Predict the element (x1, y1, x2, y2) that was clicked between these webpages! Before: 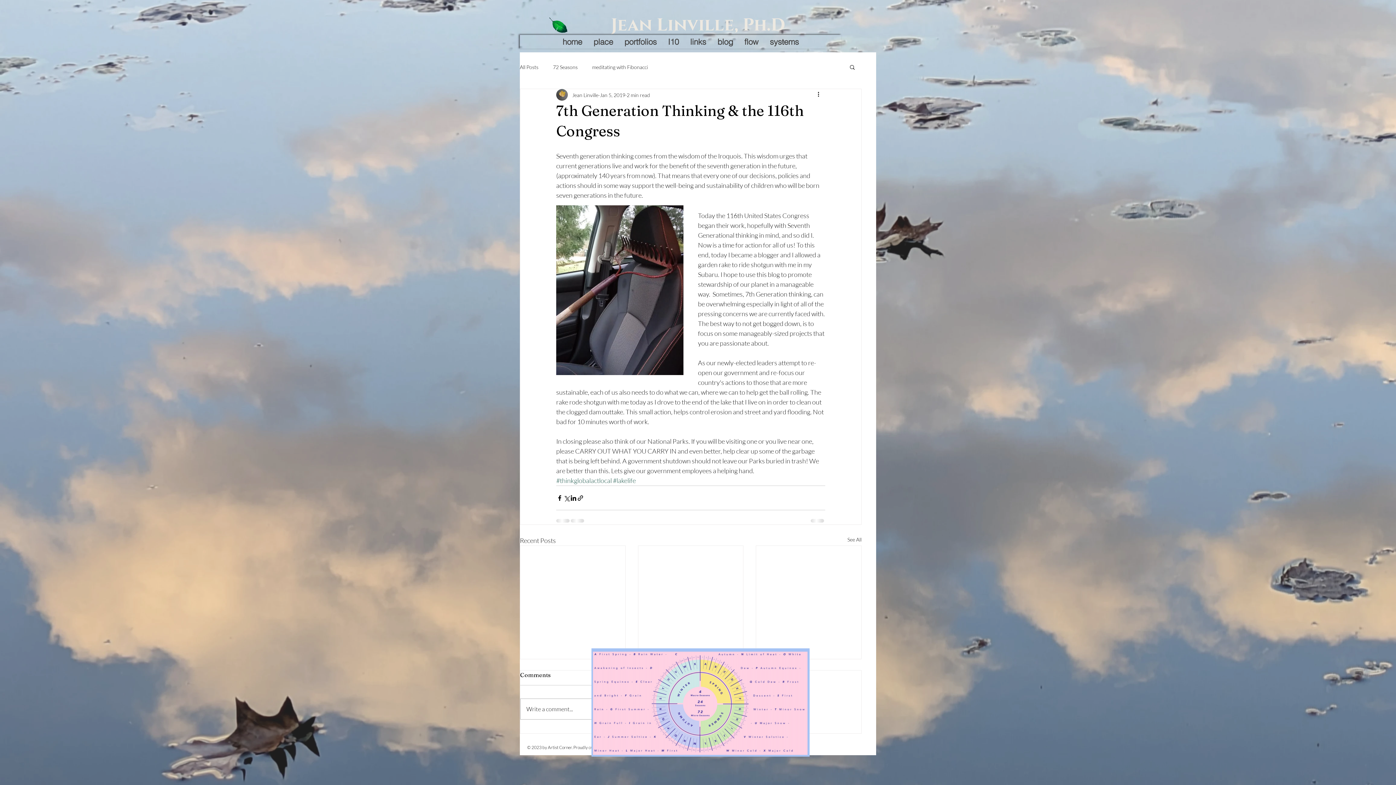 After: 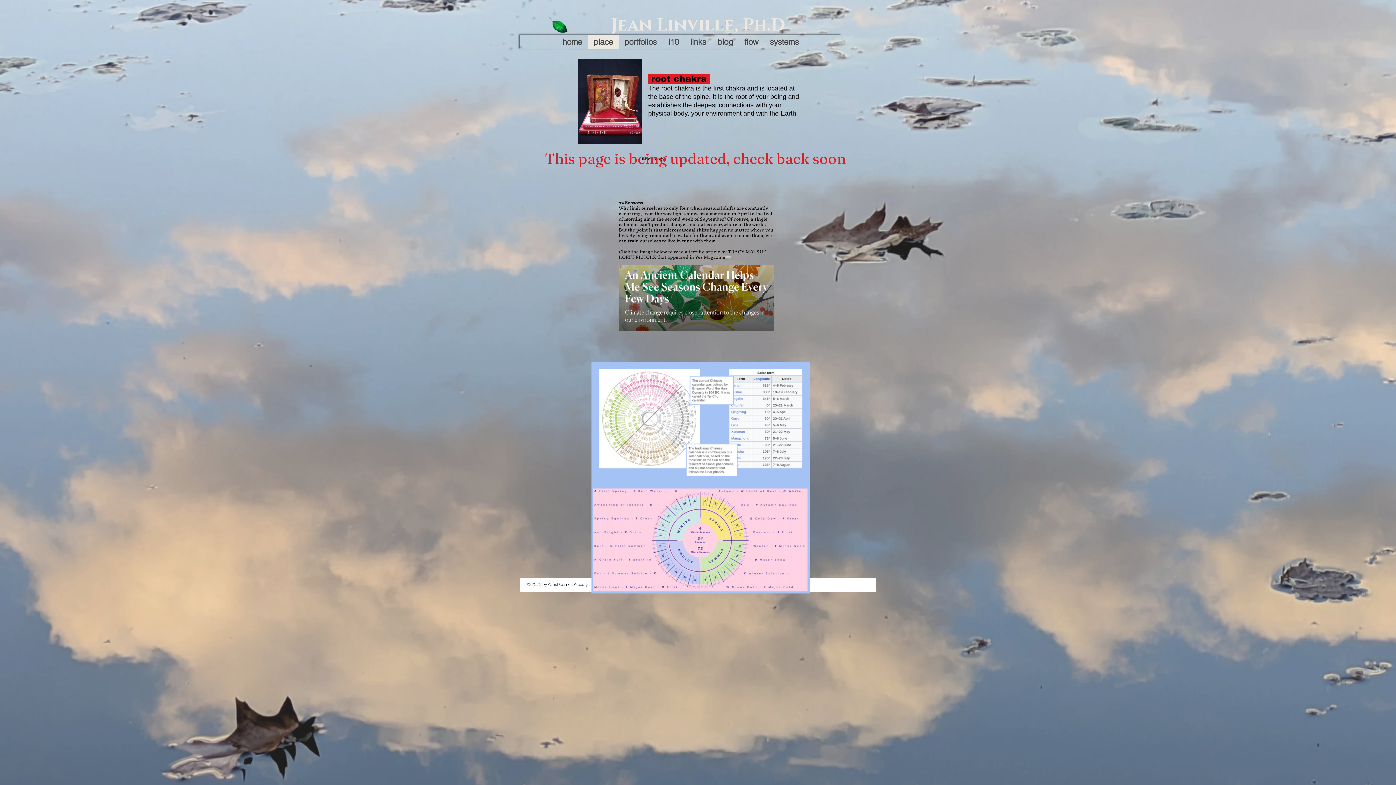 Action: label: place bbox: (587, 34, 618, 48)